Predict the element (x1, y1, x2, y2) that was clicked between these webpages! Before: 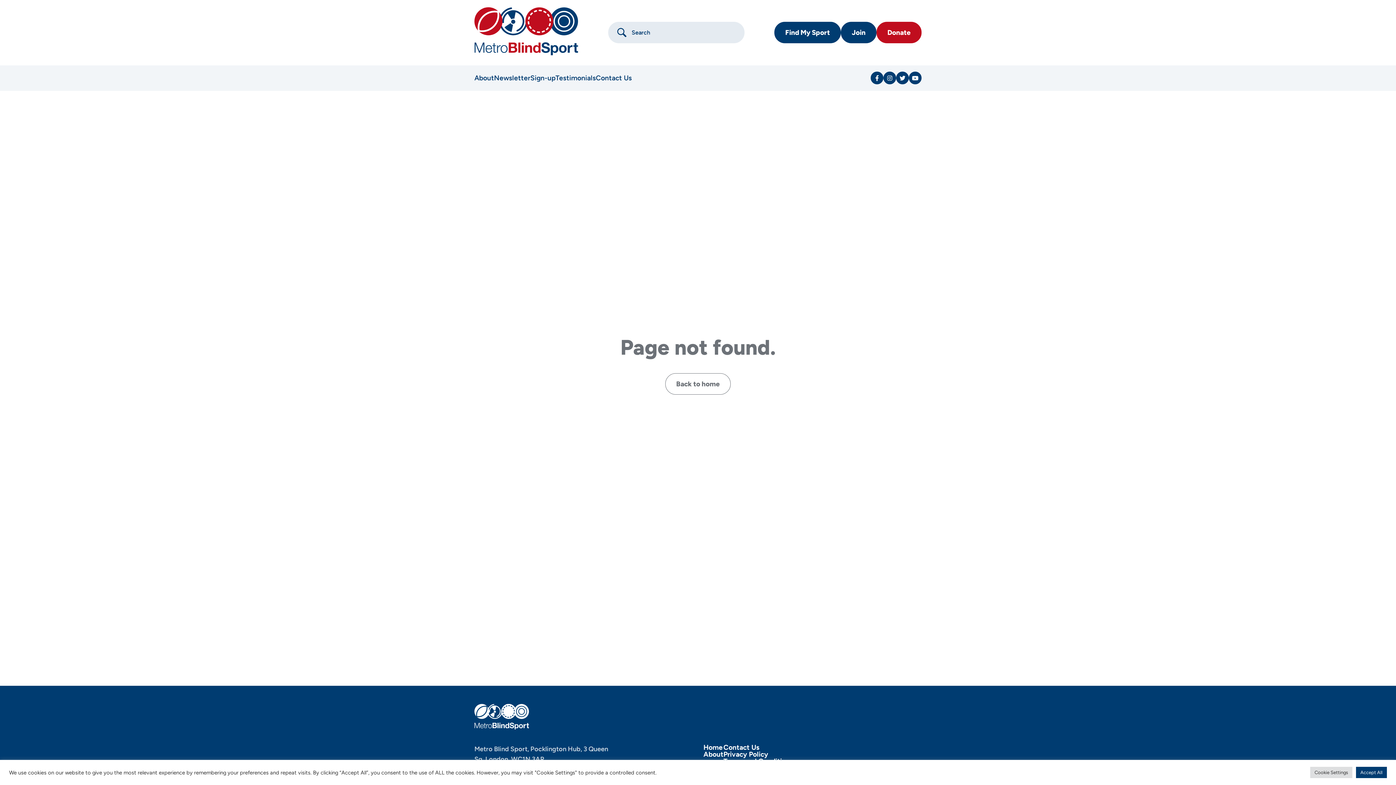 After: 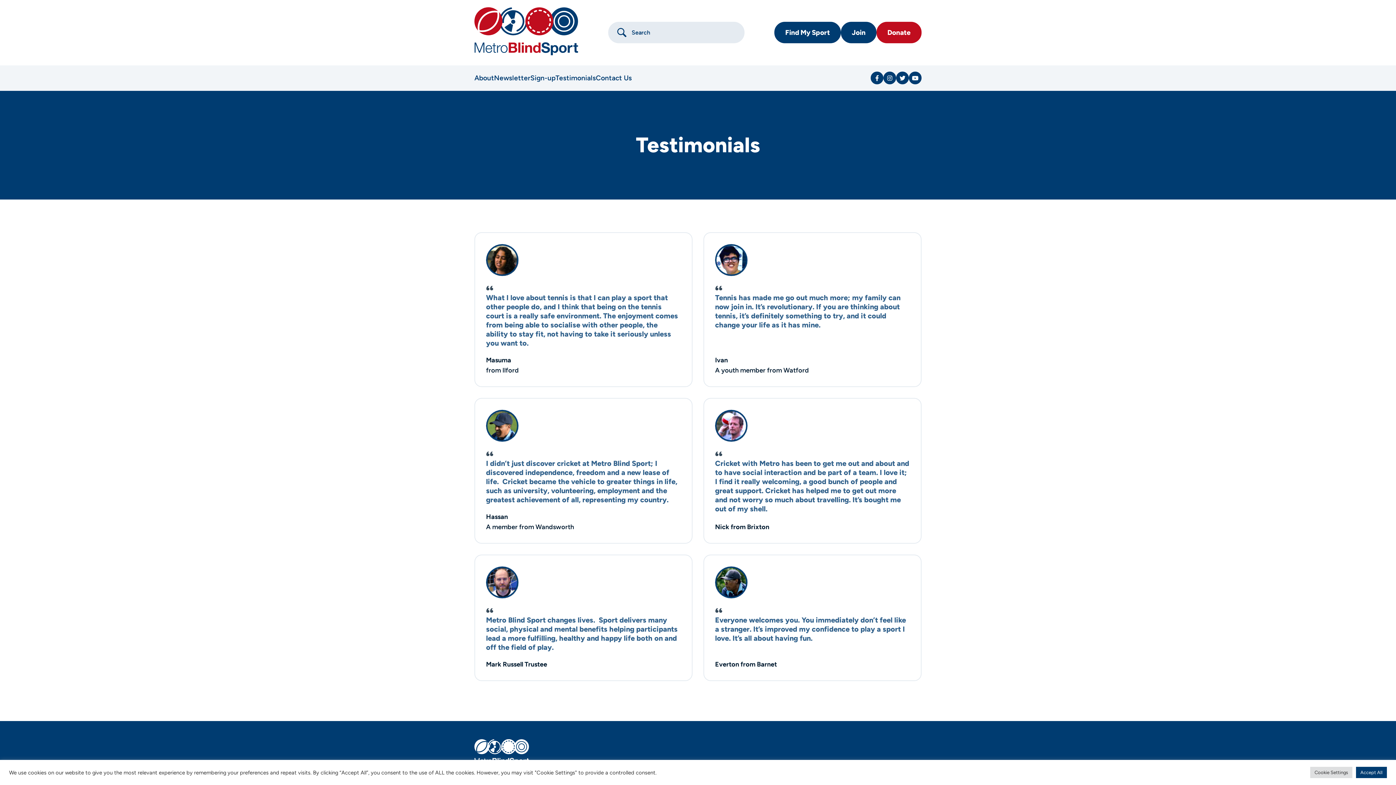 Action: bbox: (555, 73, 596, 82) label: Testimonials